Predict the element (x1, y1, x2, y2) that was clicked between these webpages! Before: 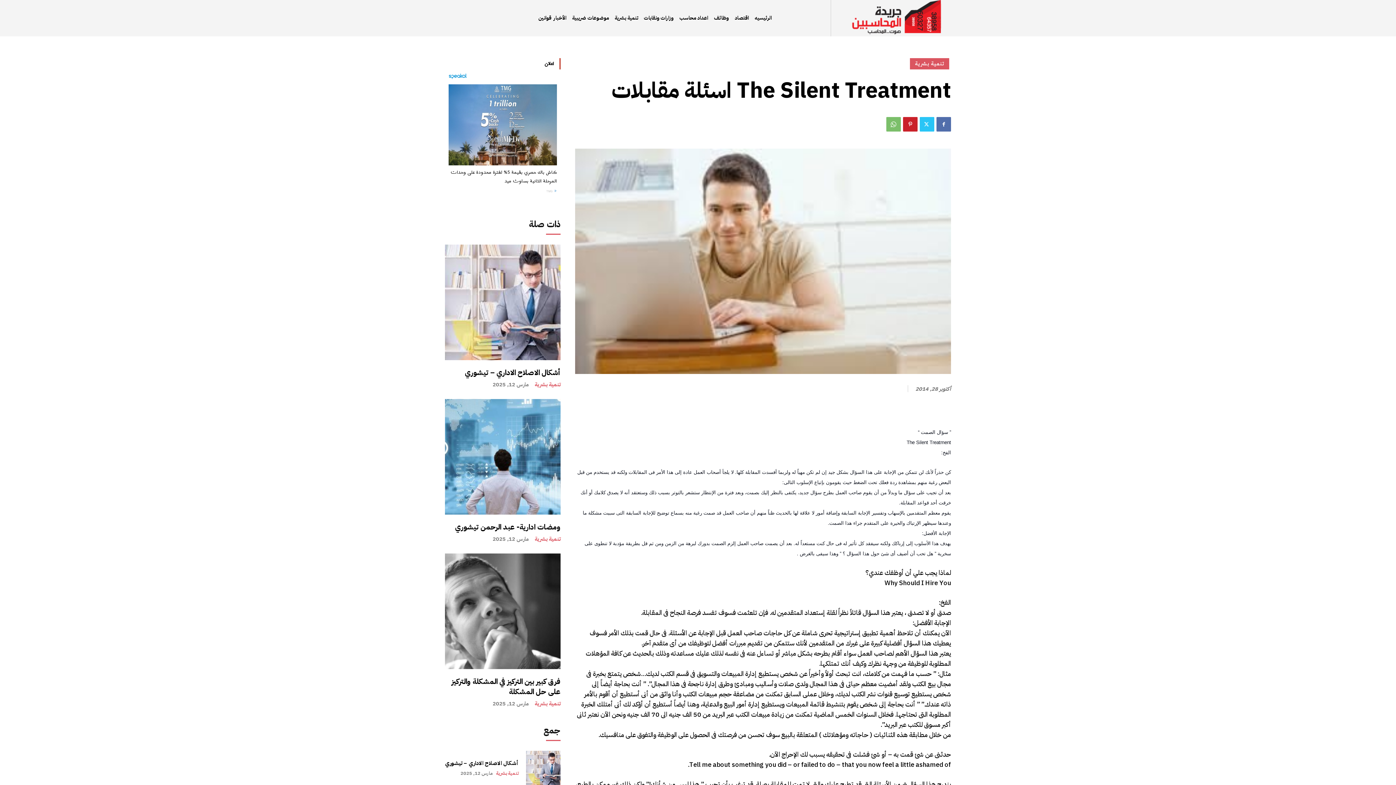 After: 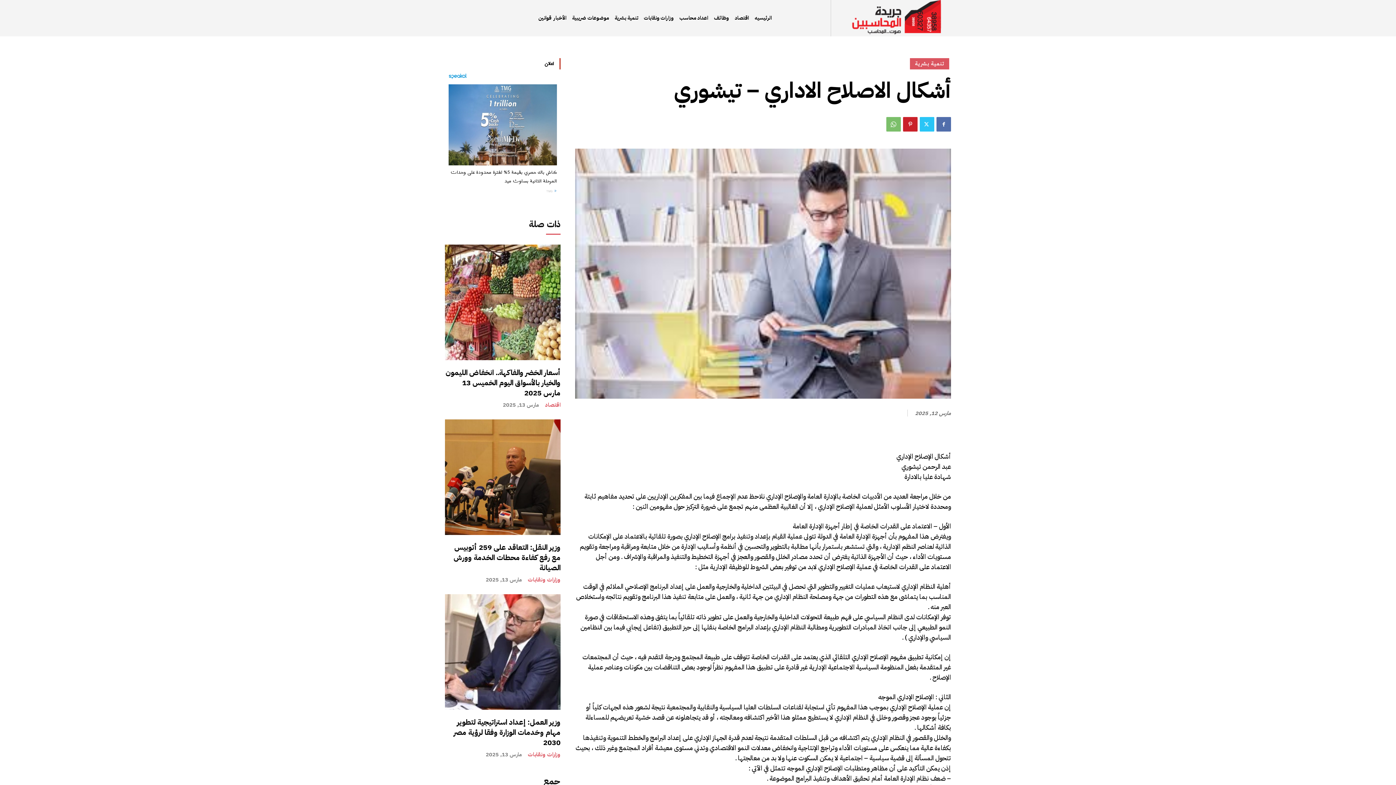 Action: bbox: (465, 367, 560, 378) label: أشكال الاصلاح الاداري – تيشوري